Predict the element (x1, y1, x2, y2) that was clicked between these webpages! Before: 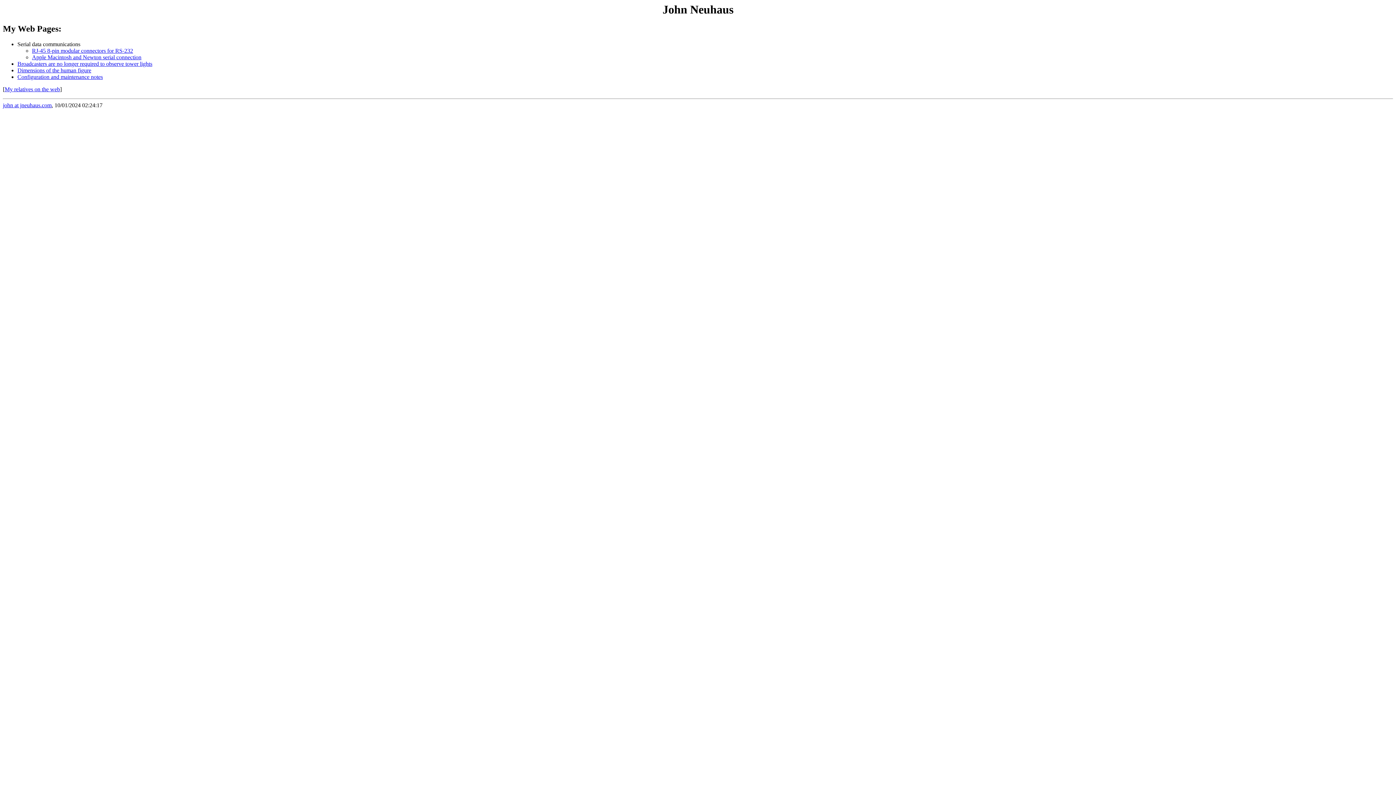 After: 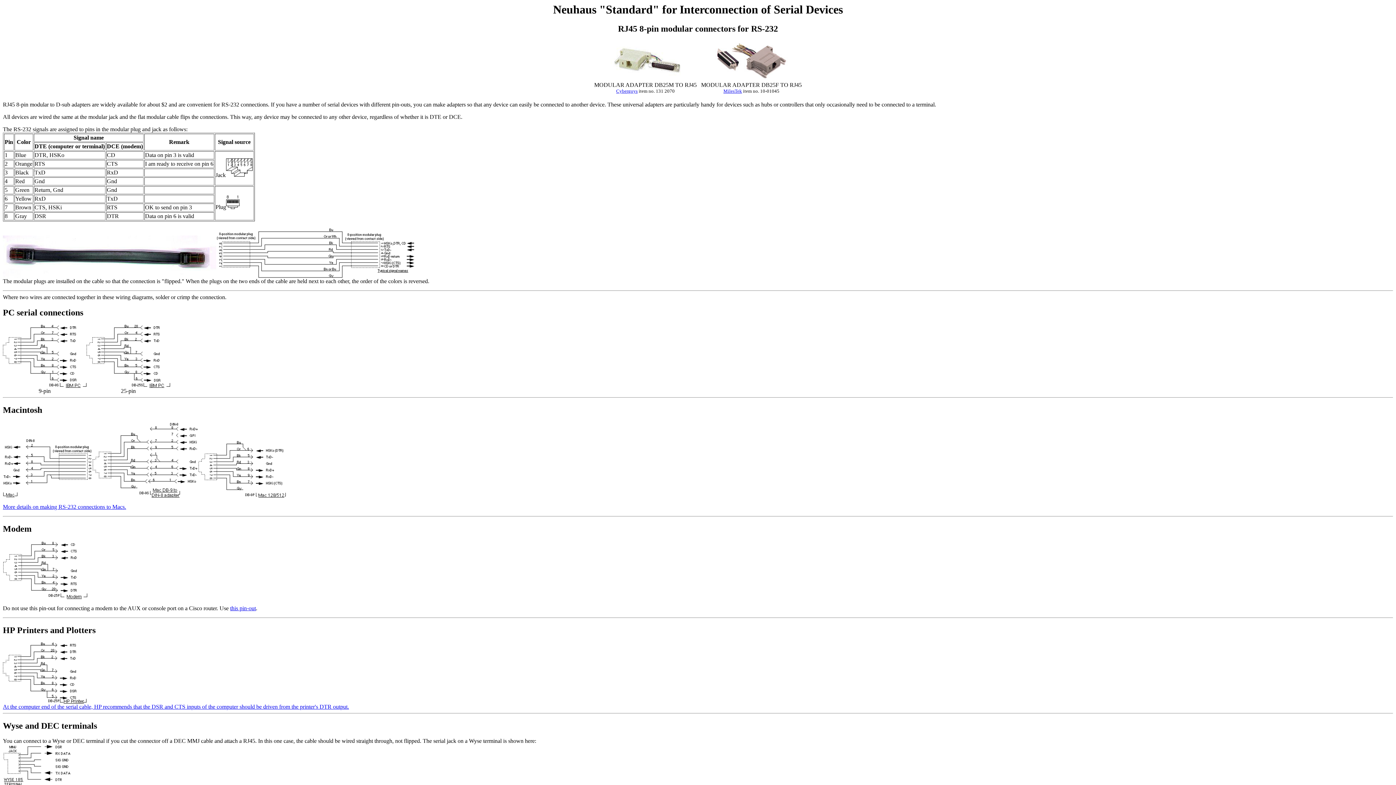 Action: bbox: (32, 47, 133, 53) label: RJ-45 8-pin modular connectors for RS-232